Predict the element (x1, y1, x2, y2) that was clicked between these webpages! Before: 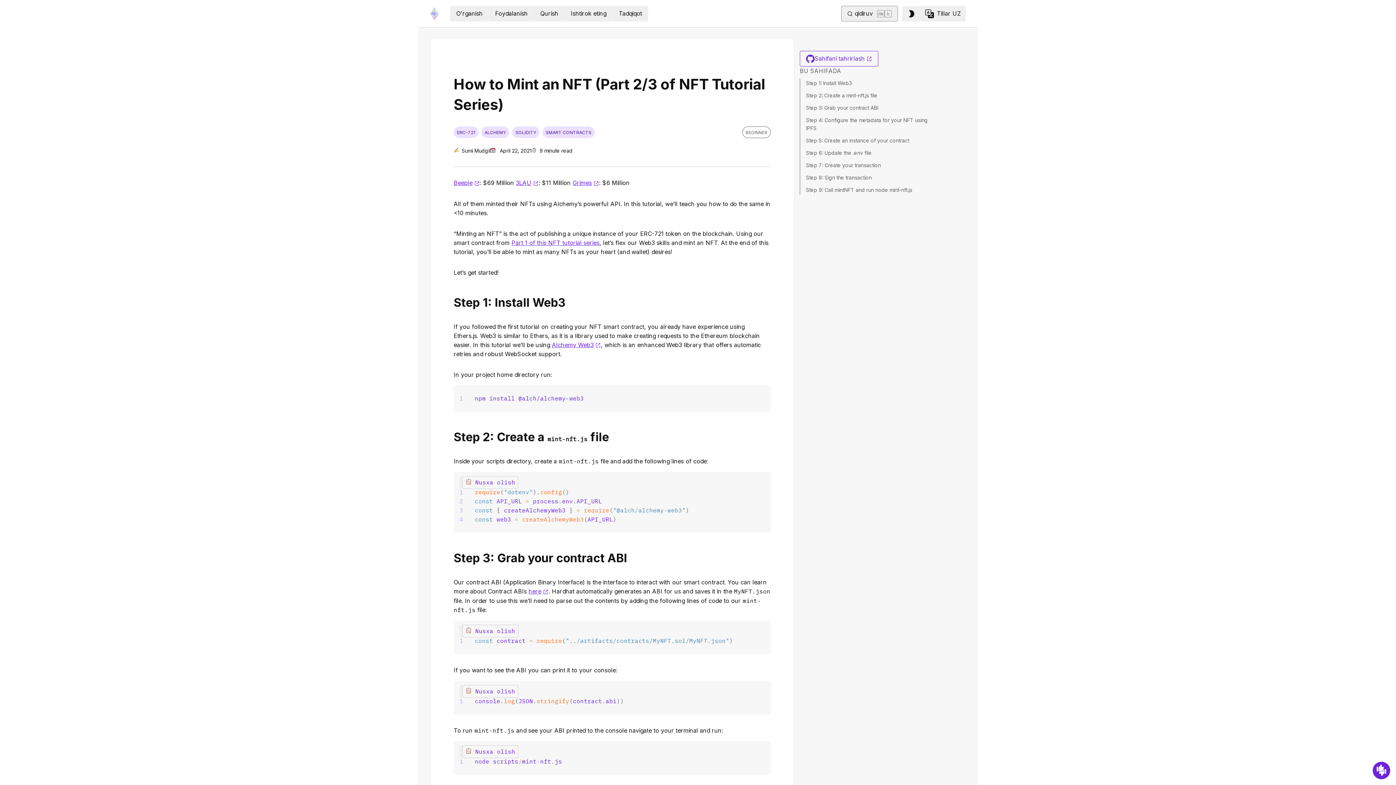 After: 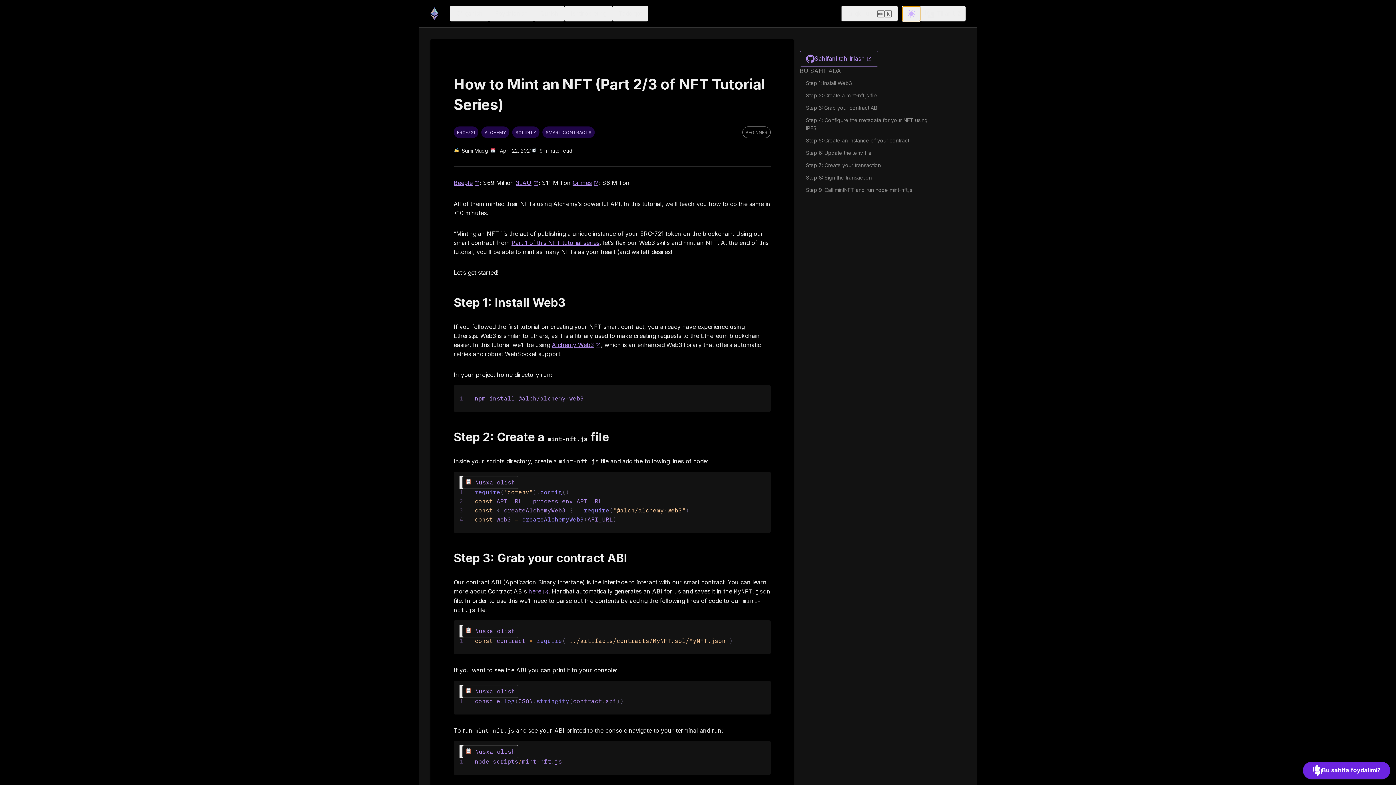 Action: bbox: (902, 6, 920, 21) label: Switch to dark mode